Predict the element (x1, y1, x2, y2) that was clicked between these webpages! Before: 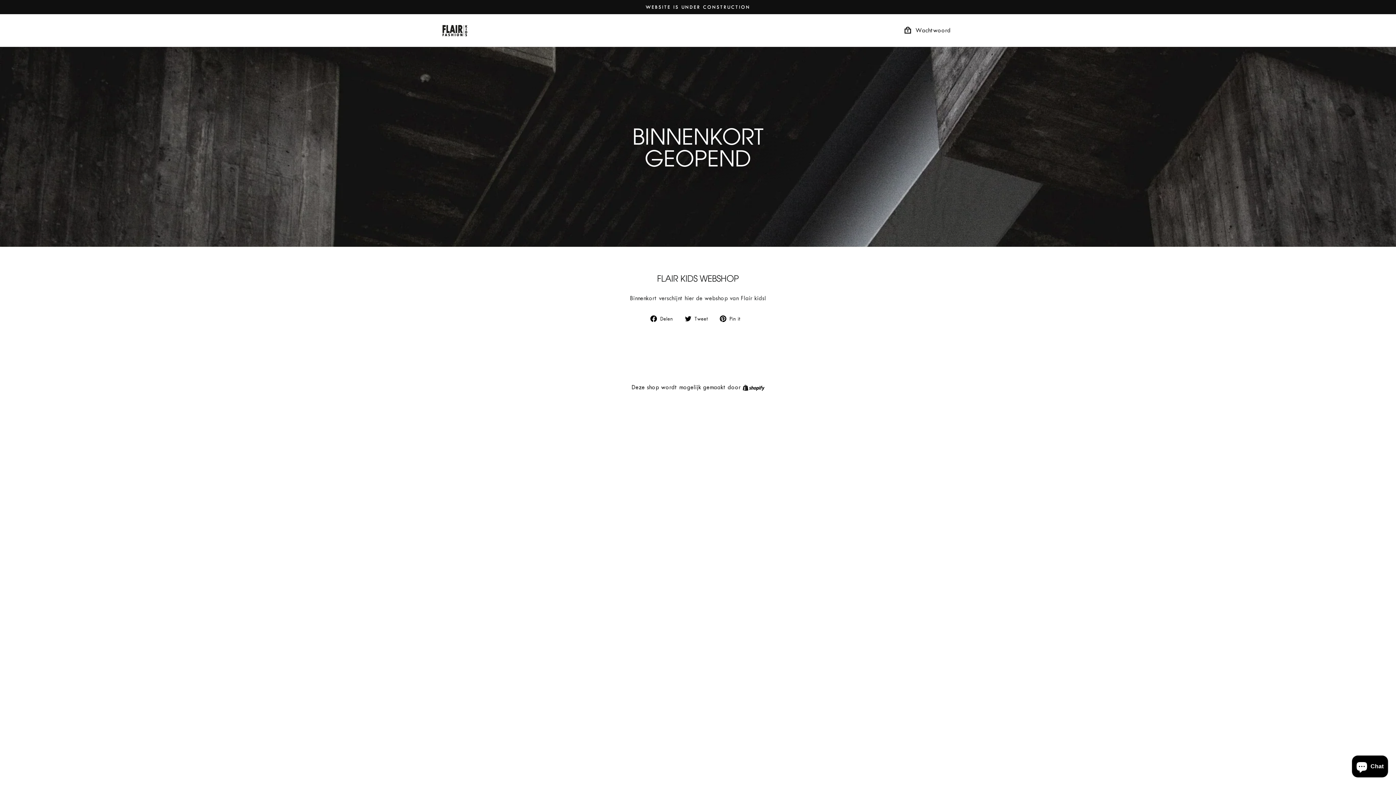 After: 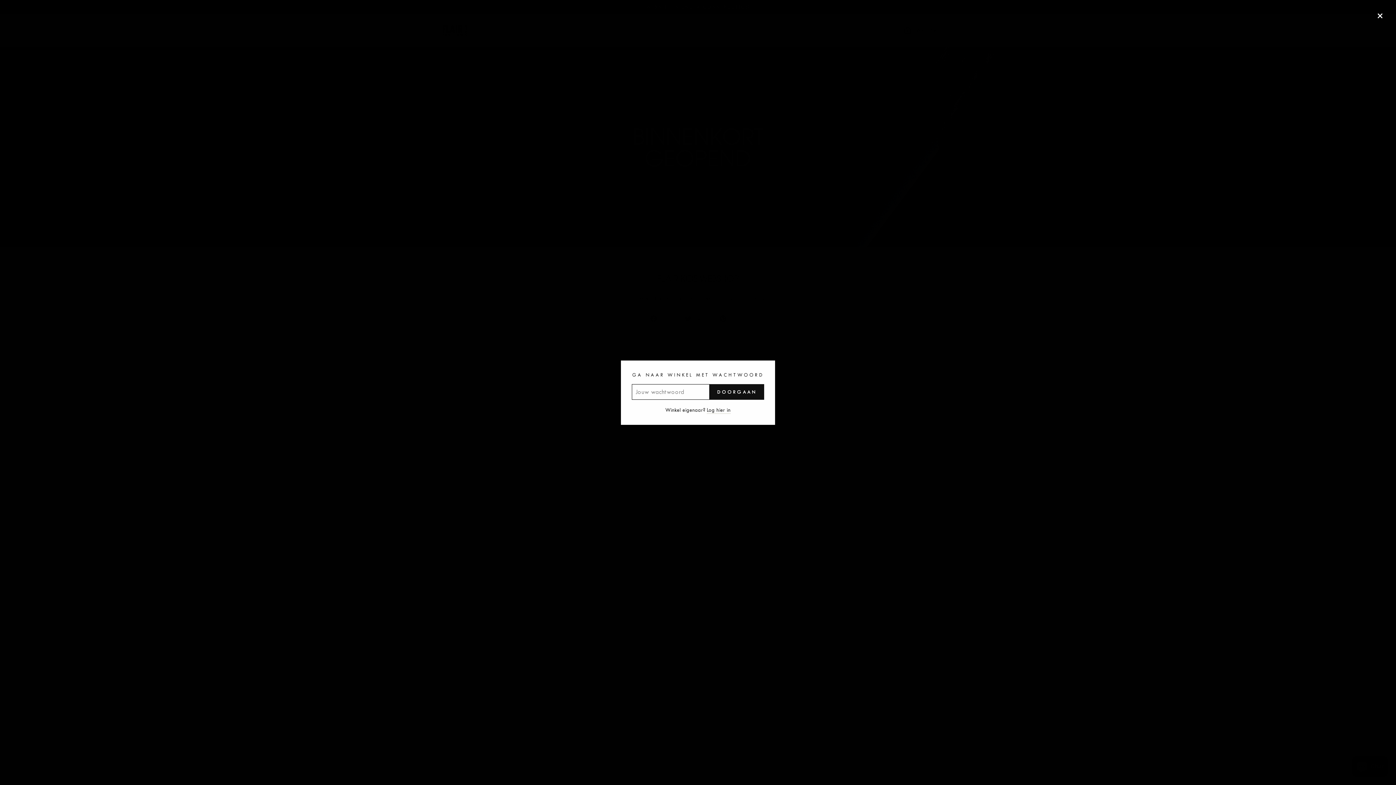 Action: bbox: (898, 23, 956, 38) label:  Wachtwoord